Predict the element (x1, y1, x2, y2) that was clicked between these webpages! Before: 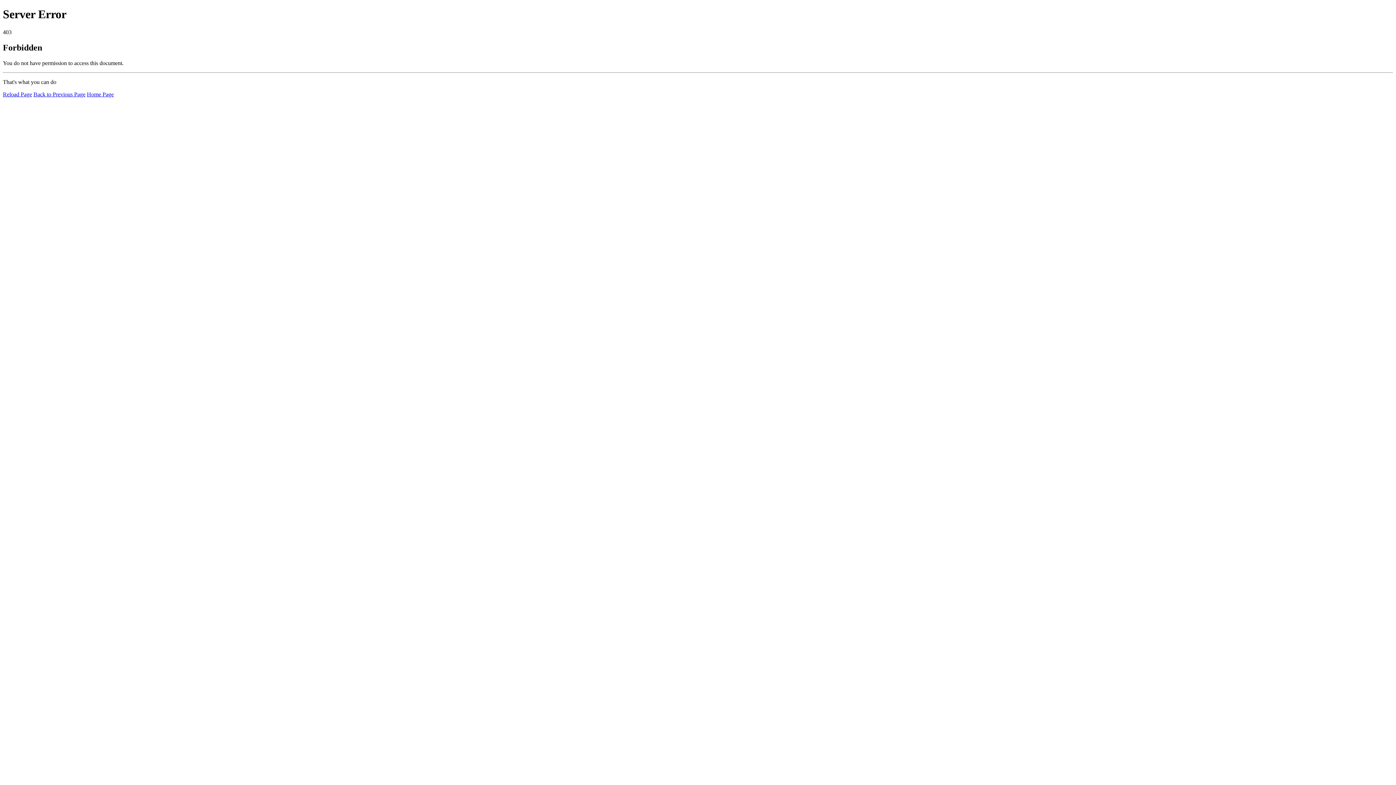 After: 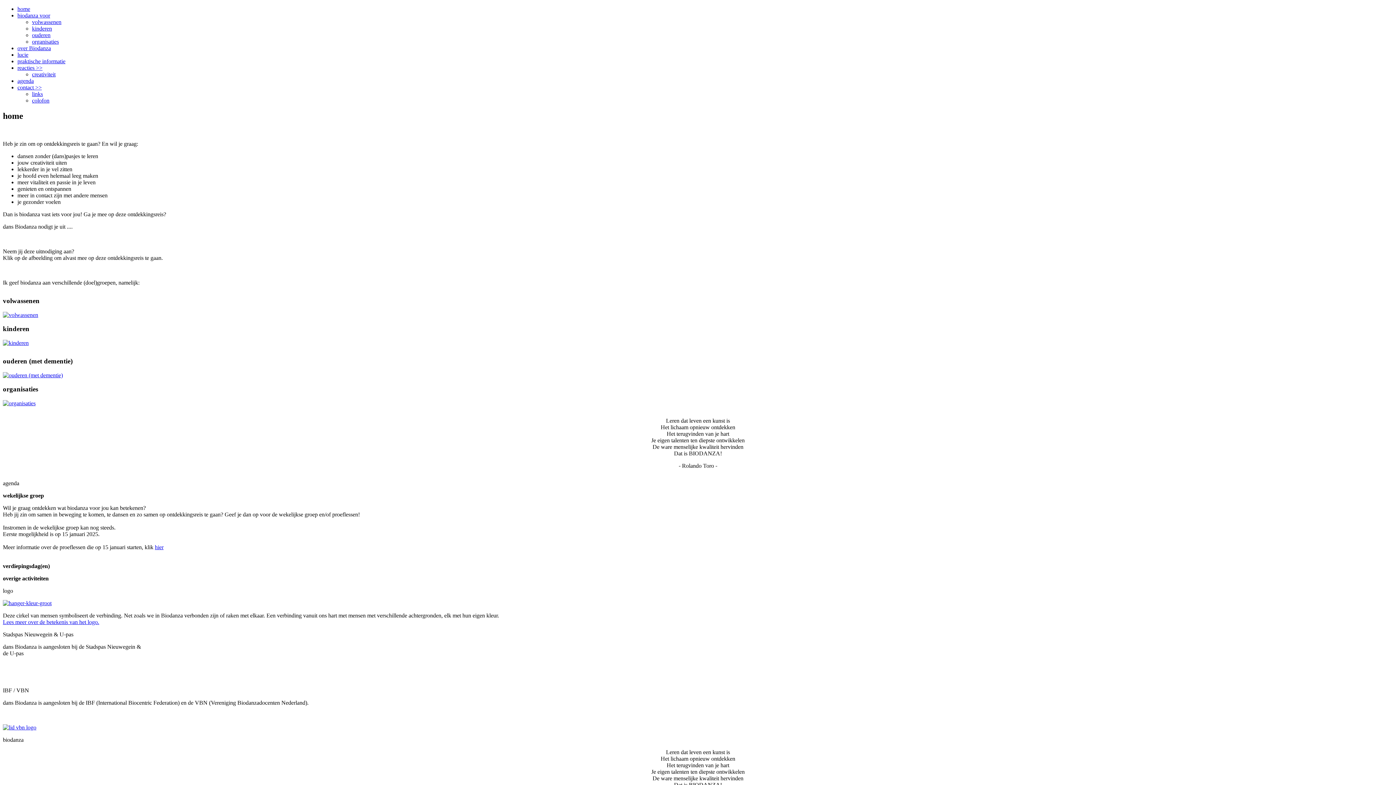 Action: bbox: (86, 91, 113, 97) label: Home Page